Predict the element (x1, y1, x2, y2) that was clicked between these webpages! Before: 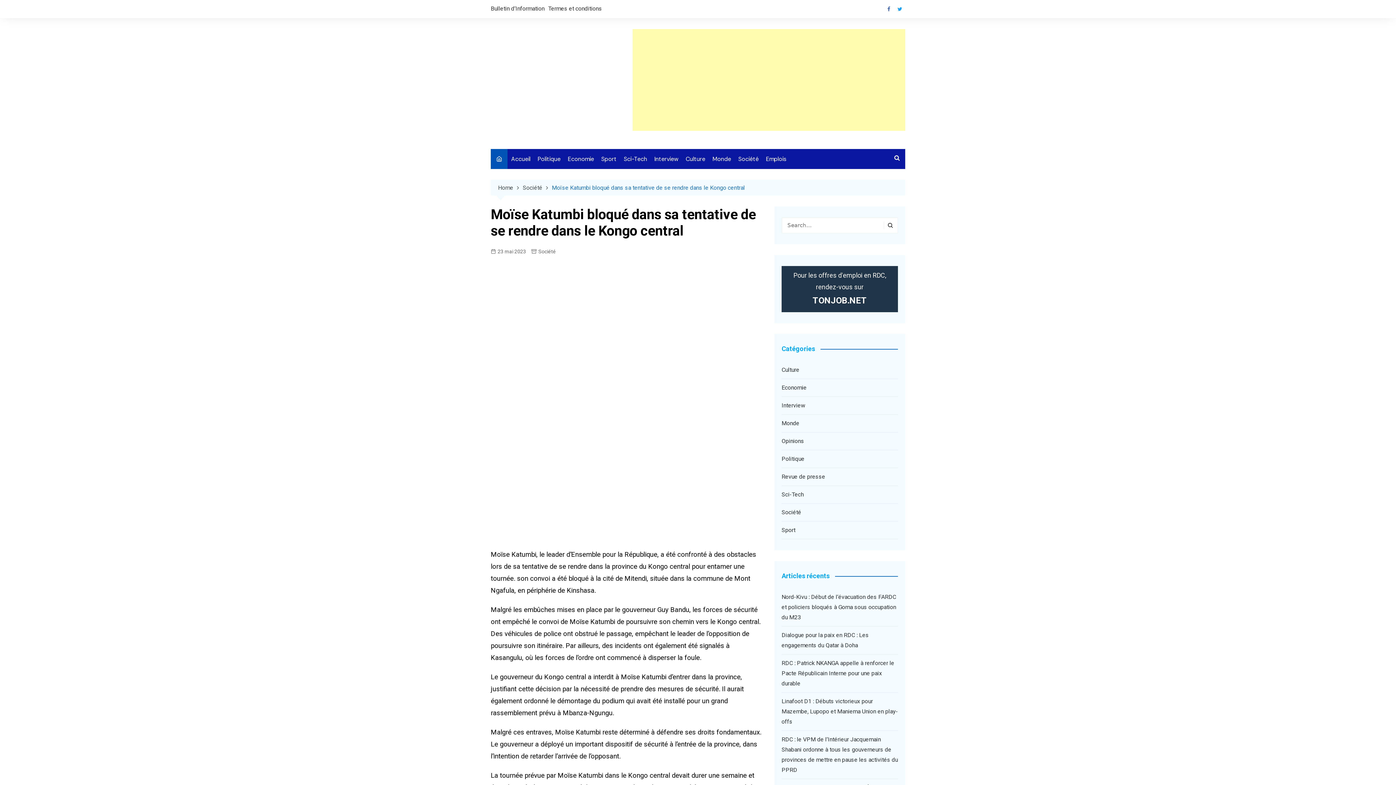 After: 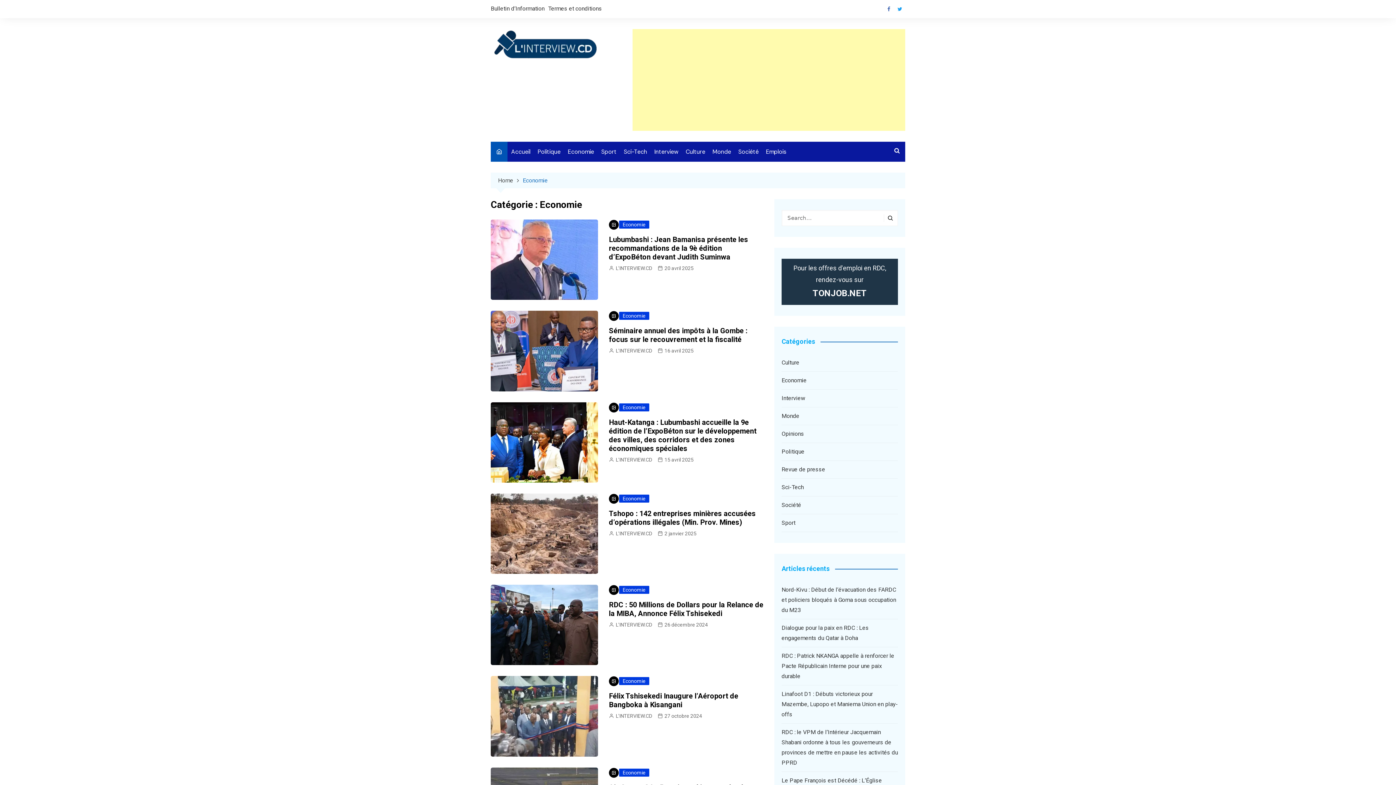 Action: bbox: (560, 149, 590, 169) label: Economie